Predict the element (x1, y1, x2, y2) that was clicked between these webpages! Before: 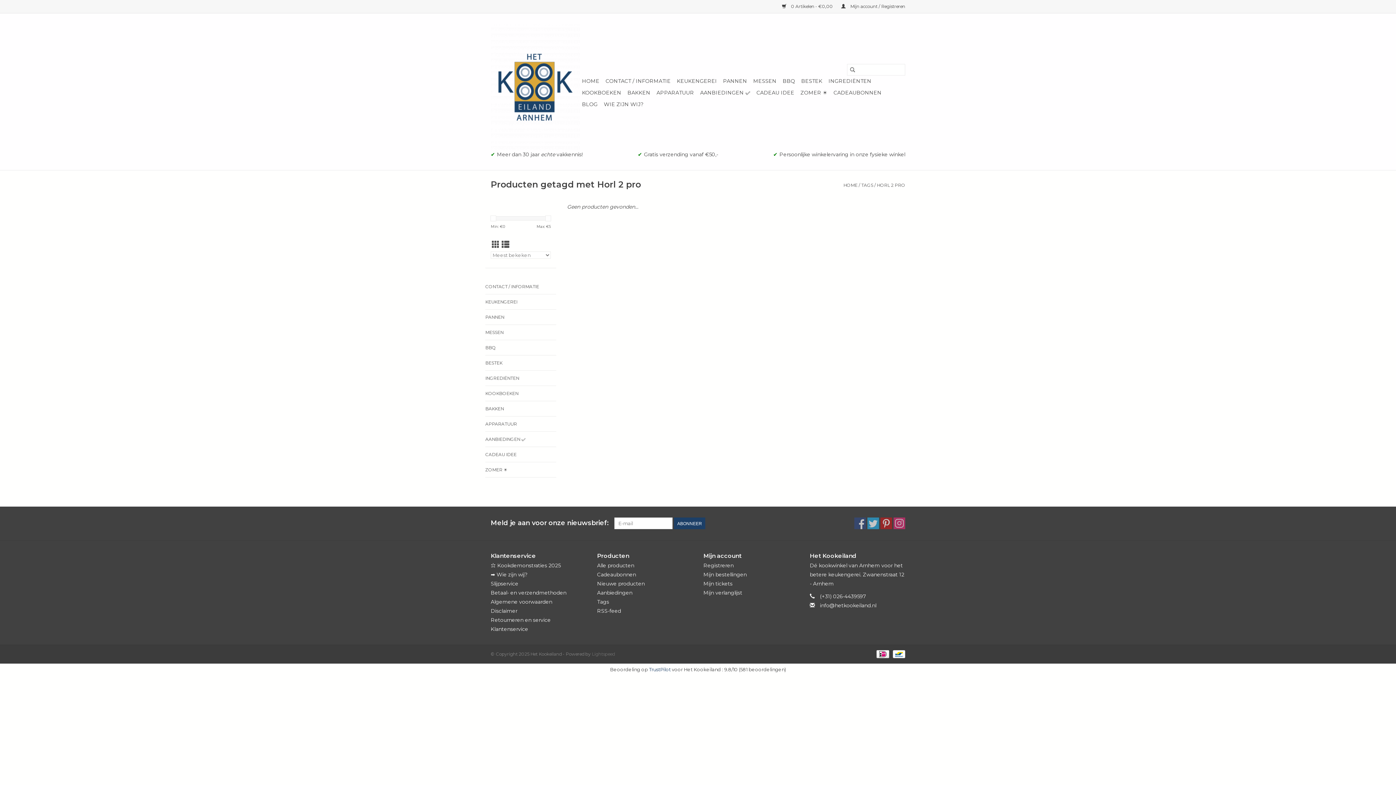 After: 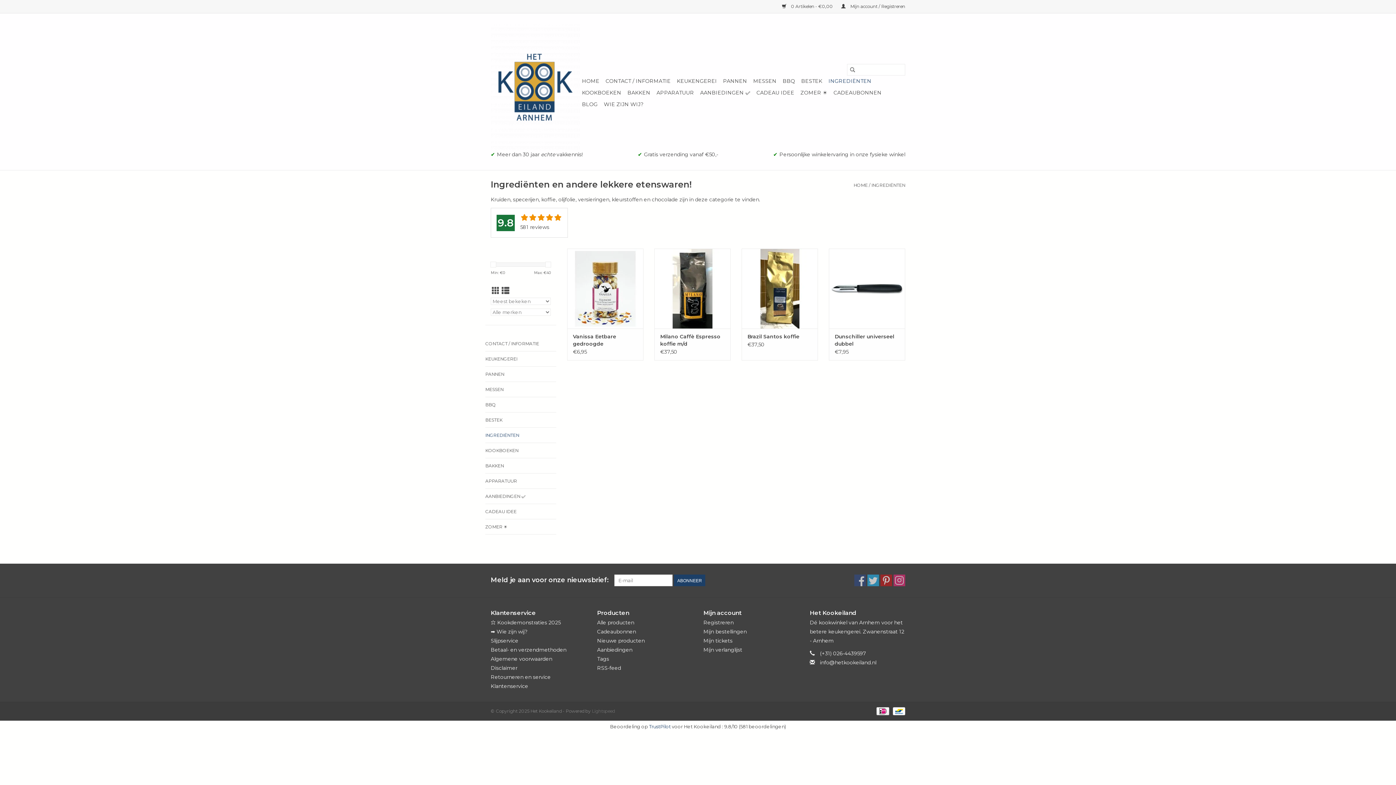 Action: label: INGREDIËNTEN bbox: (485, 374, 556, 382)